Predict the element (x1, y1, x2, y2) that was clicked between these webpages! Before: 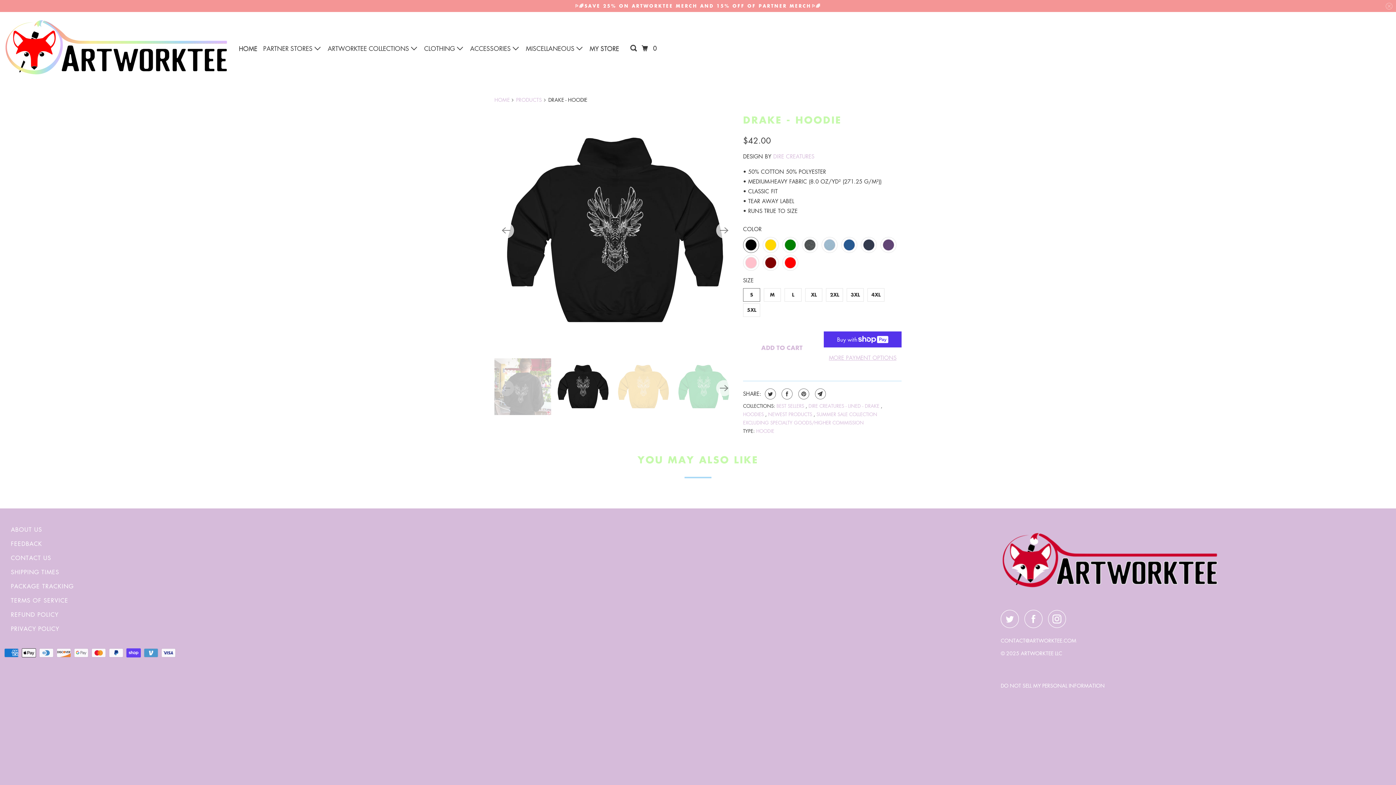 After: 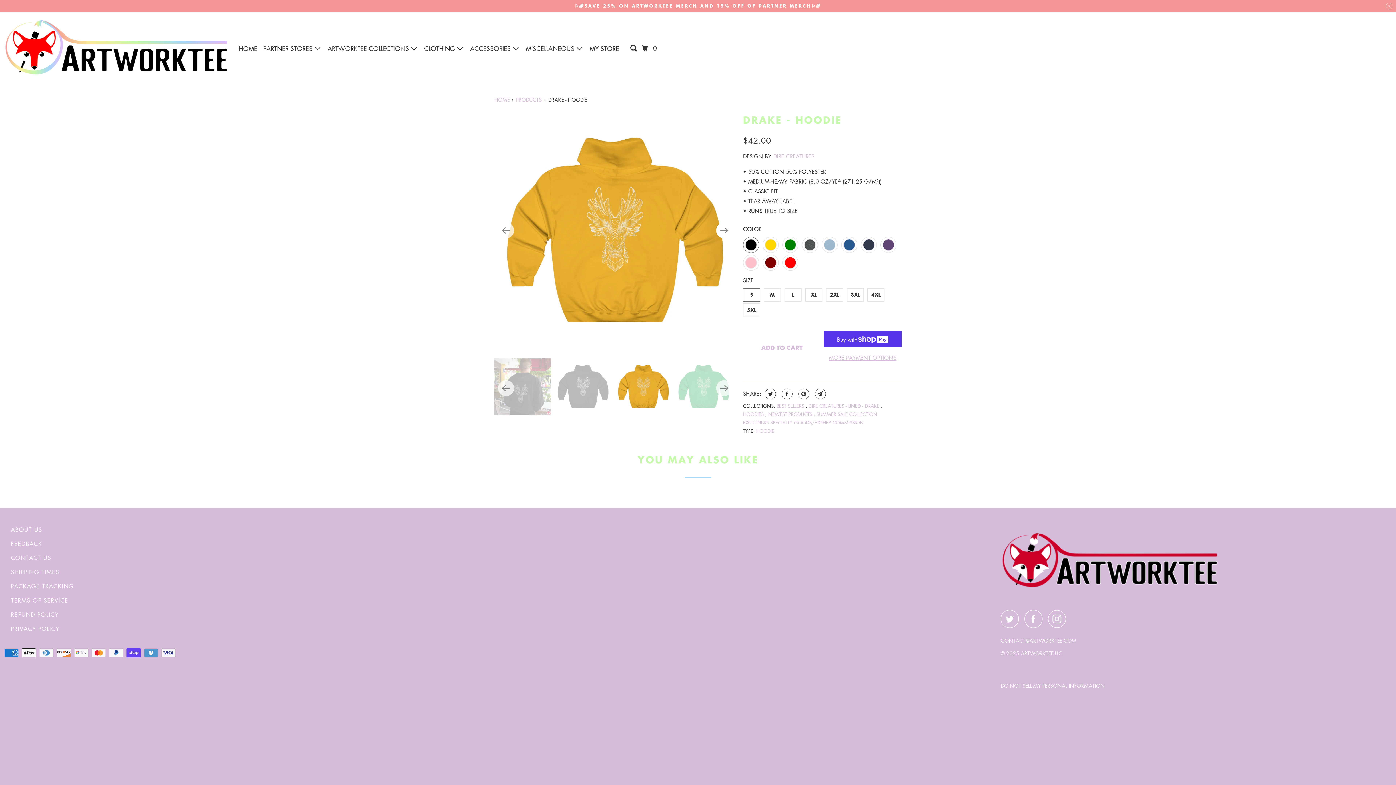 Action: bbox: (716, 222, 732, 238) label: Next